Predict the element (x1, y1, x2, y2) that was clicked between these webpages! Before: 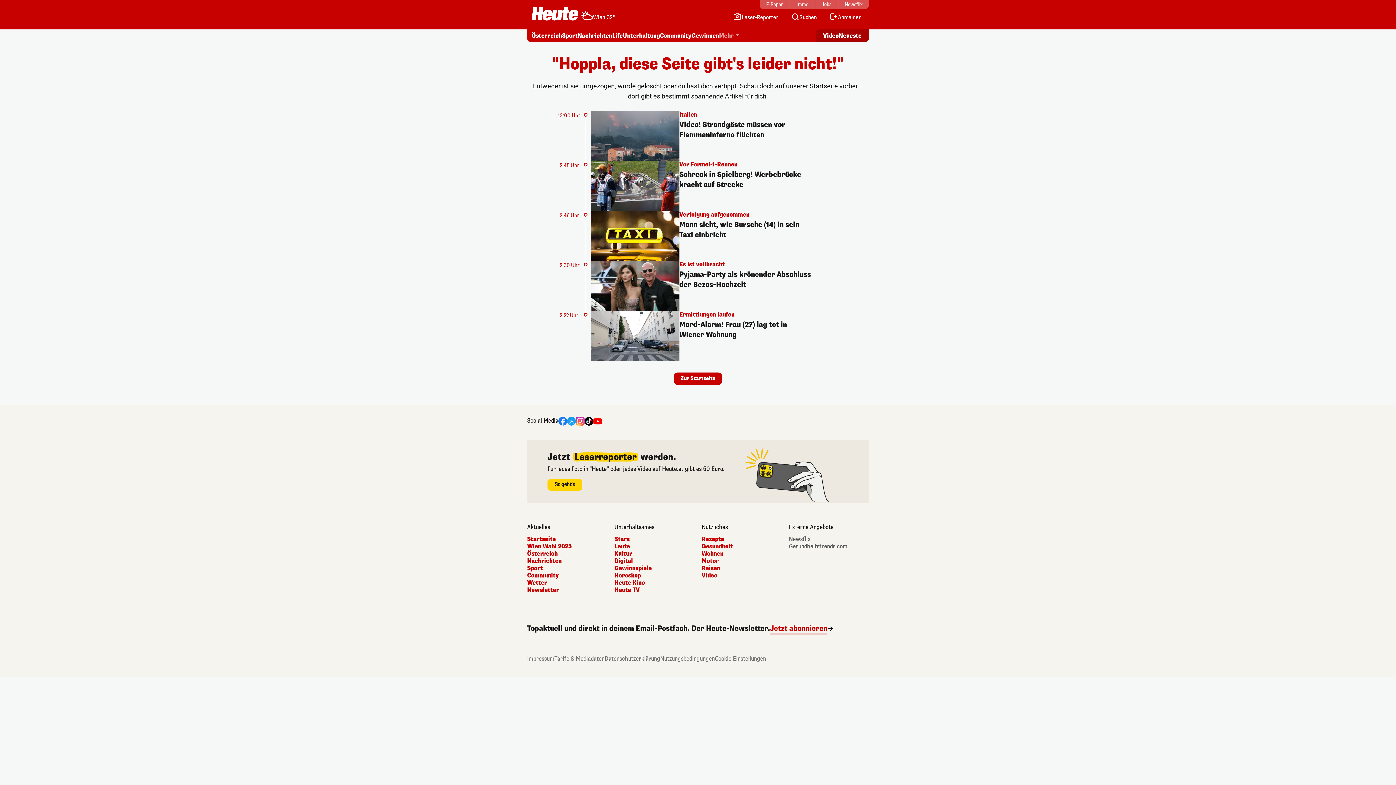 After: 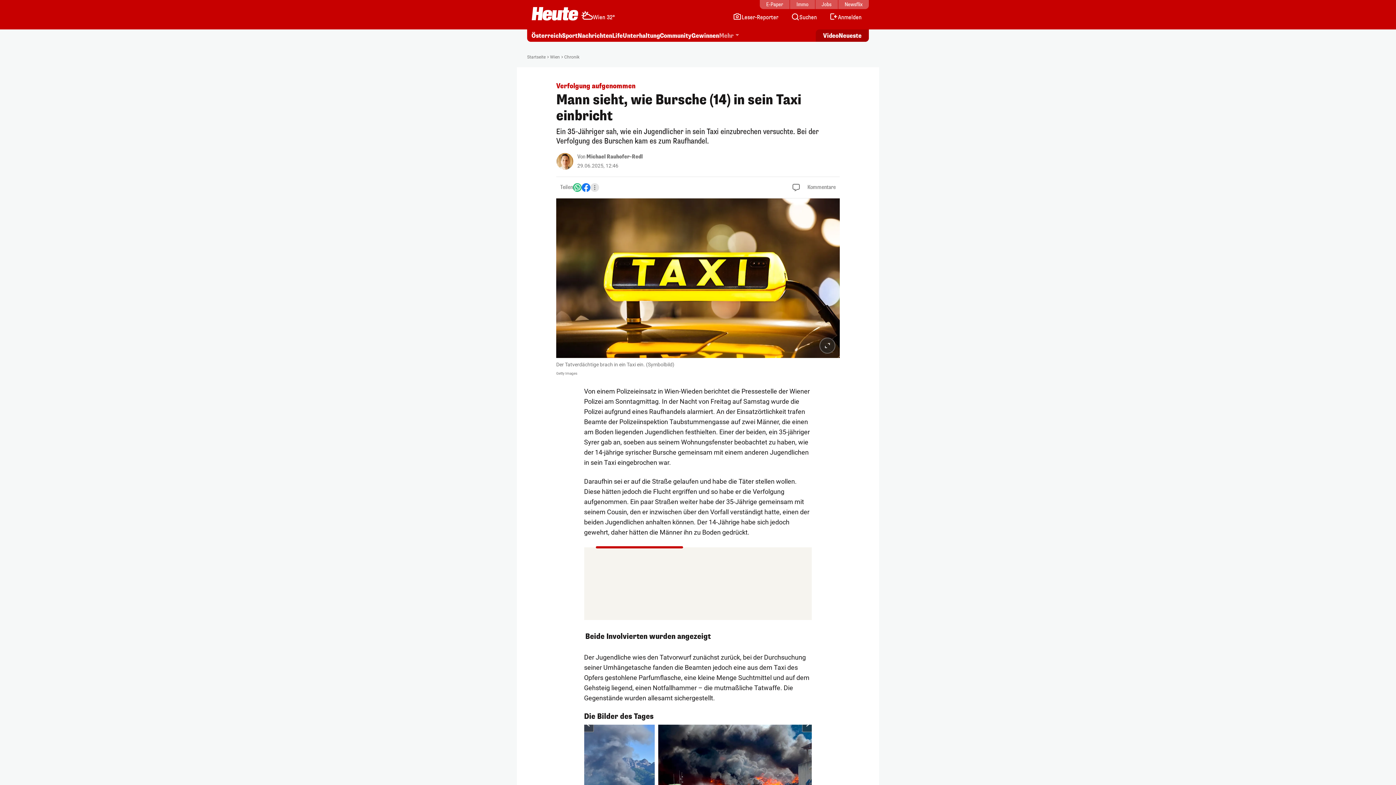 Action: label: 12:46 Uhr
Verfolgung aufgenommen
Mann sieht, wie Bursche (14) in sein Taxi einbricht bbox: (584, 211, 812, 261)